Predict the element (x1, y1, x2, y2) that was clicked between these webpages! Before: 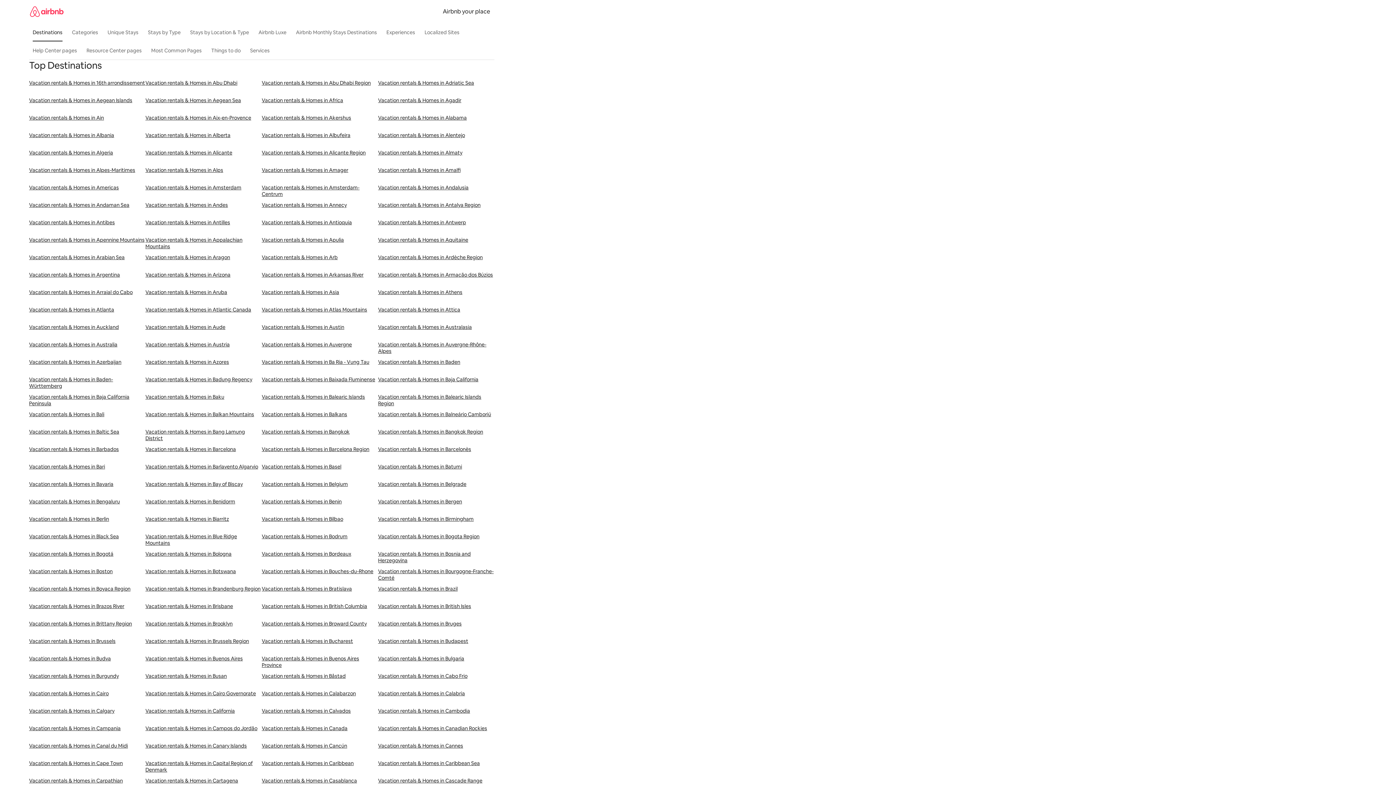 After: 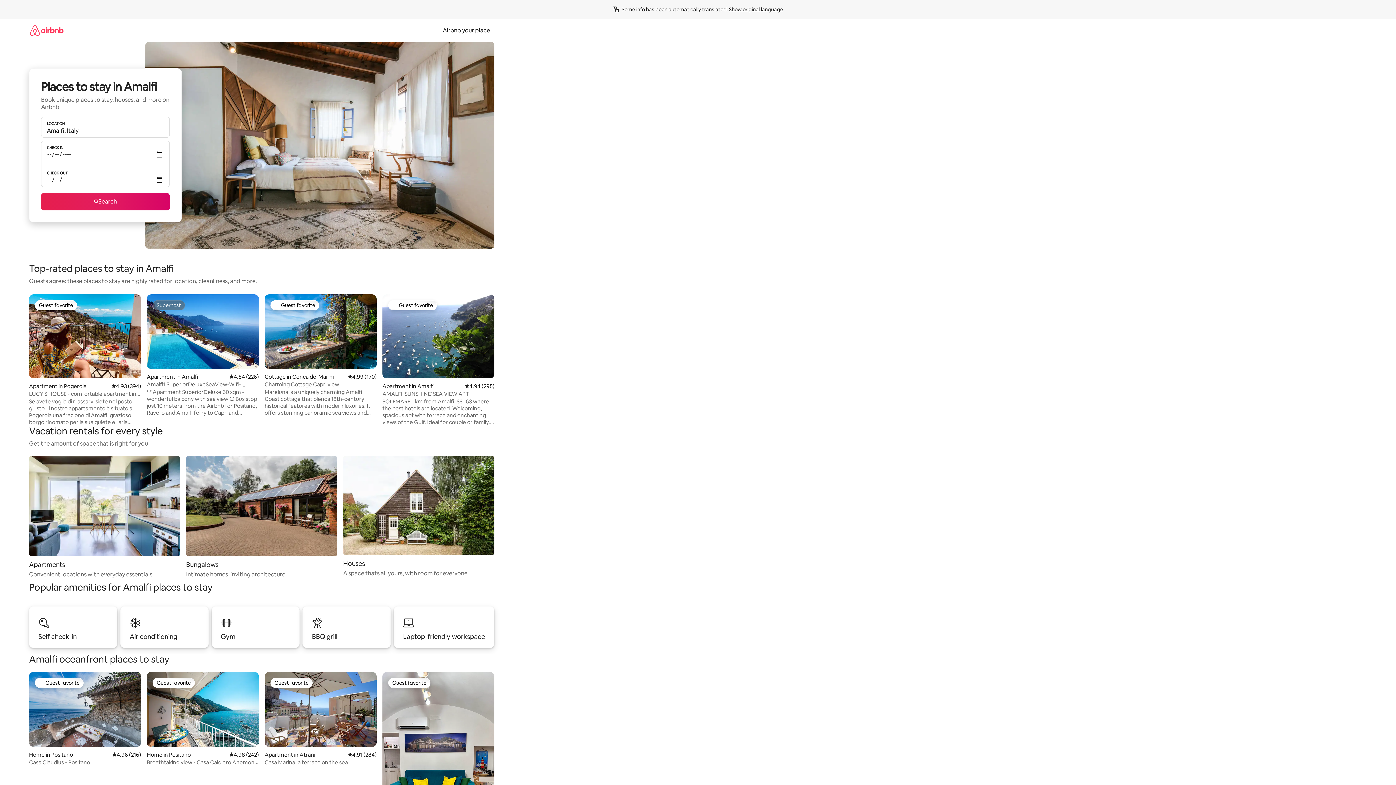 Action: label: Vacation rentals & Homes in Amalfi bbox: (378, 166, 494, 184)